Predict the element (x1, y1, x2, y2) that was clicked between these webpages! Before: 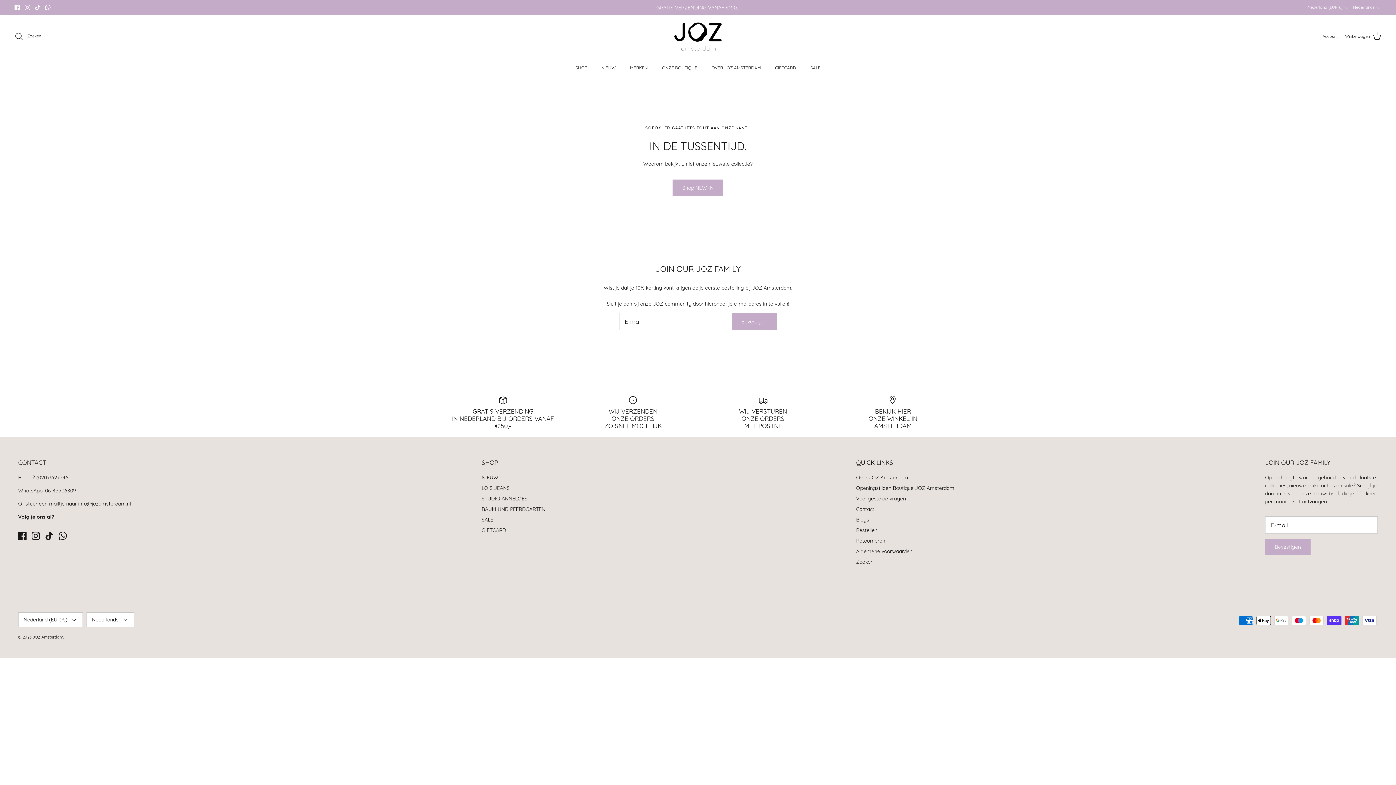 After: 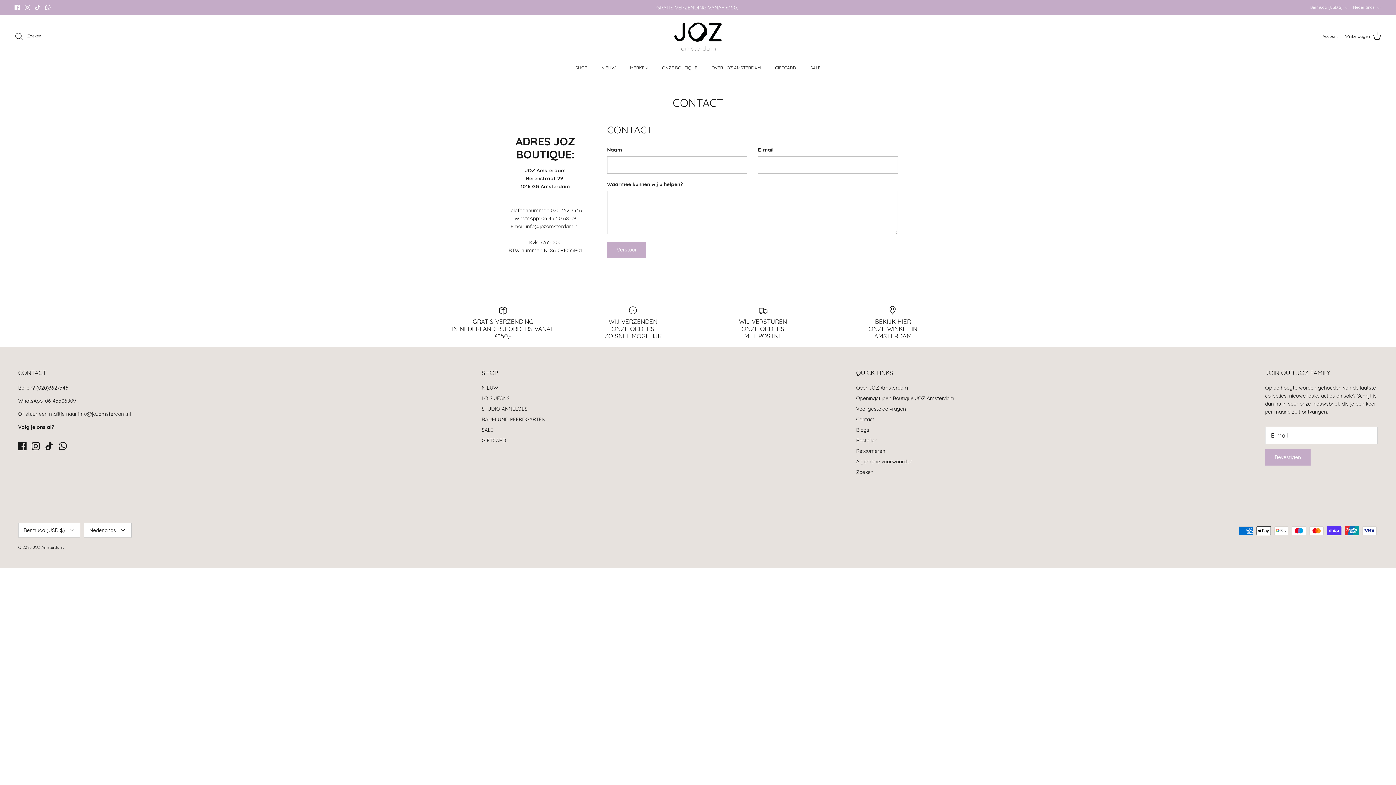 Action: bbox: (856, 506, 874, 512) label: Contact